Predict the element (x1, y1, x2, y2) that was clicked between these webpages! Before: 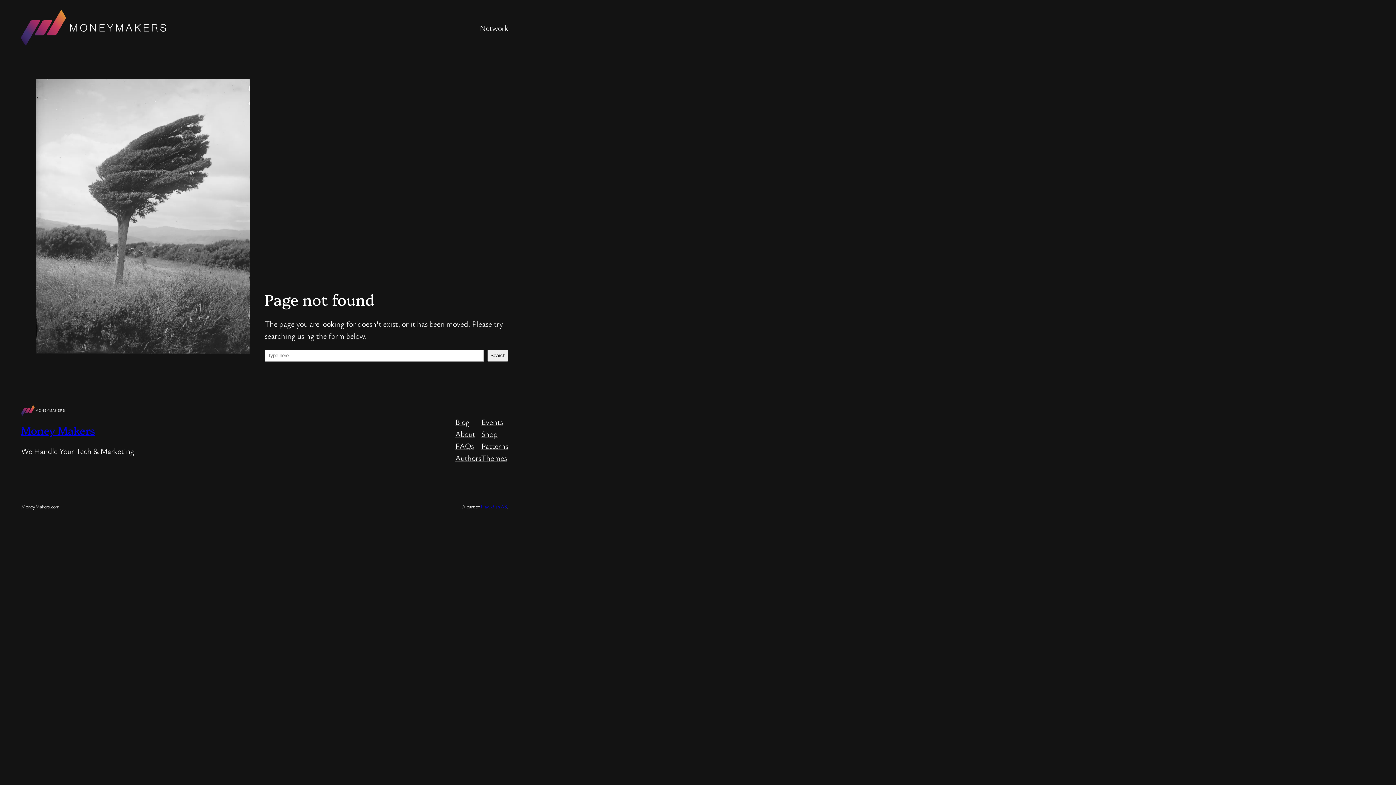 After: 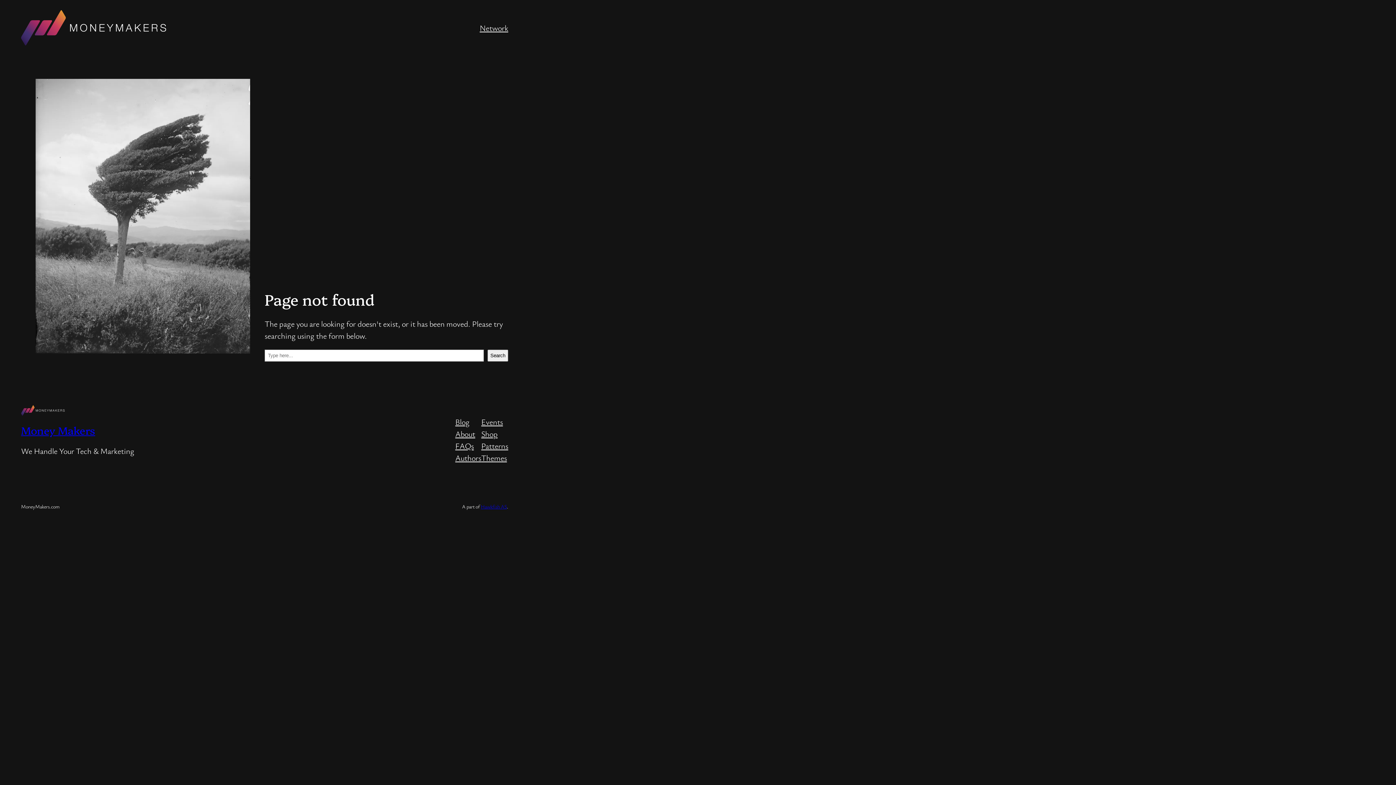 Action: label: Events bbox: (481, 415, 503, 427)